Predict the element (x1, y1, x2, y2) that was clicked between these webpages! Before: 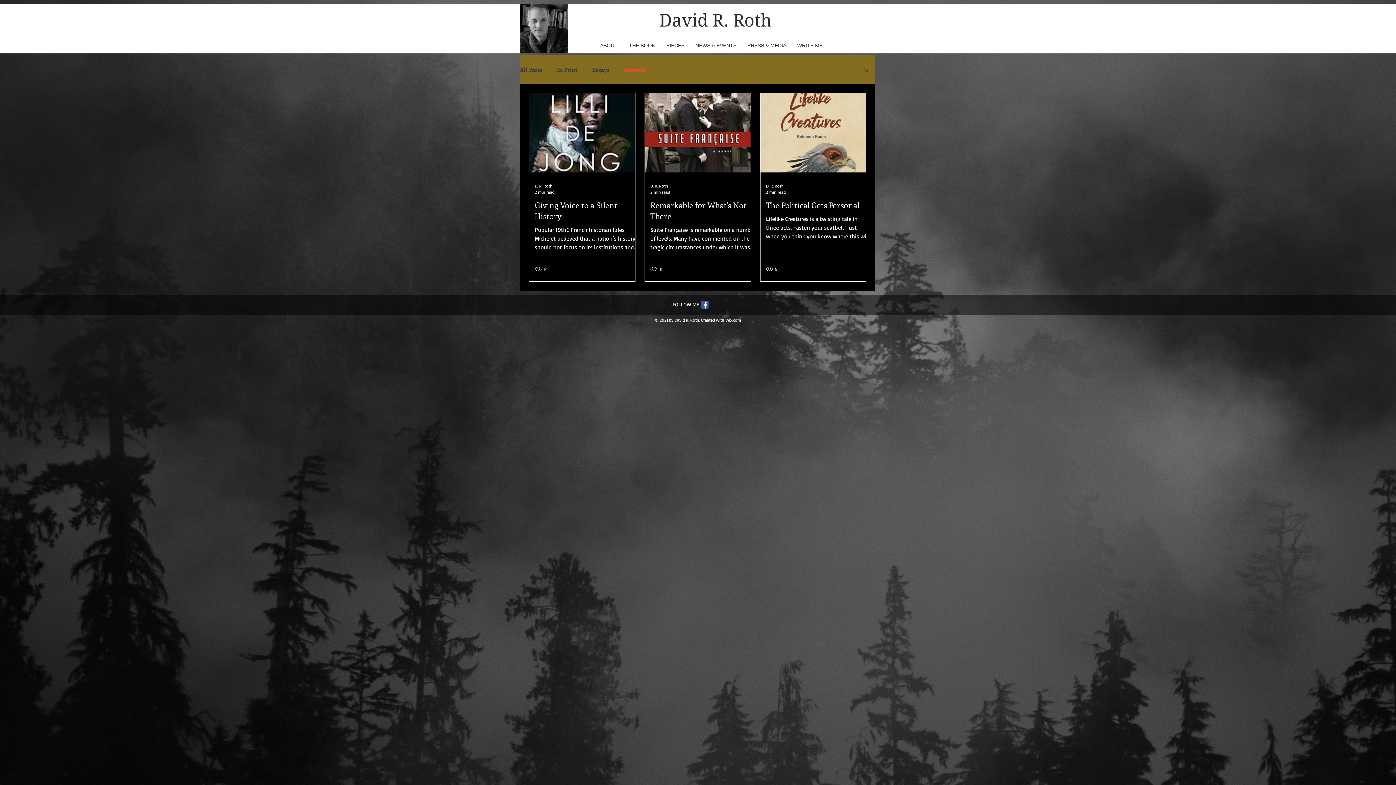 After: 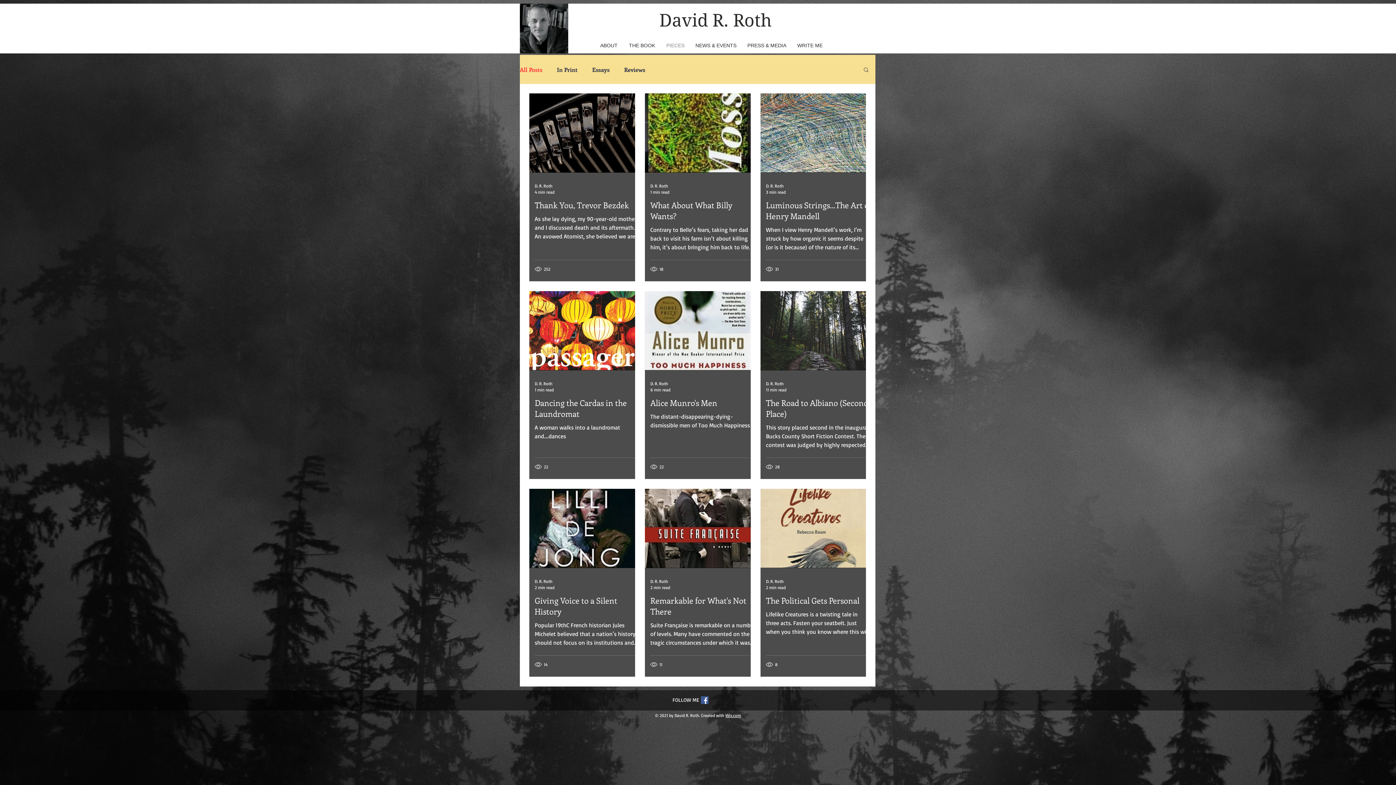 Action: bbox: (520, 65, 542, 73) label: All Posts